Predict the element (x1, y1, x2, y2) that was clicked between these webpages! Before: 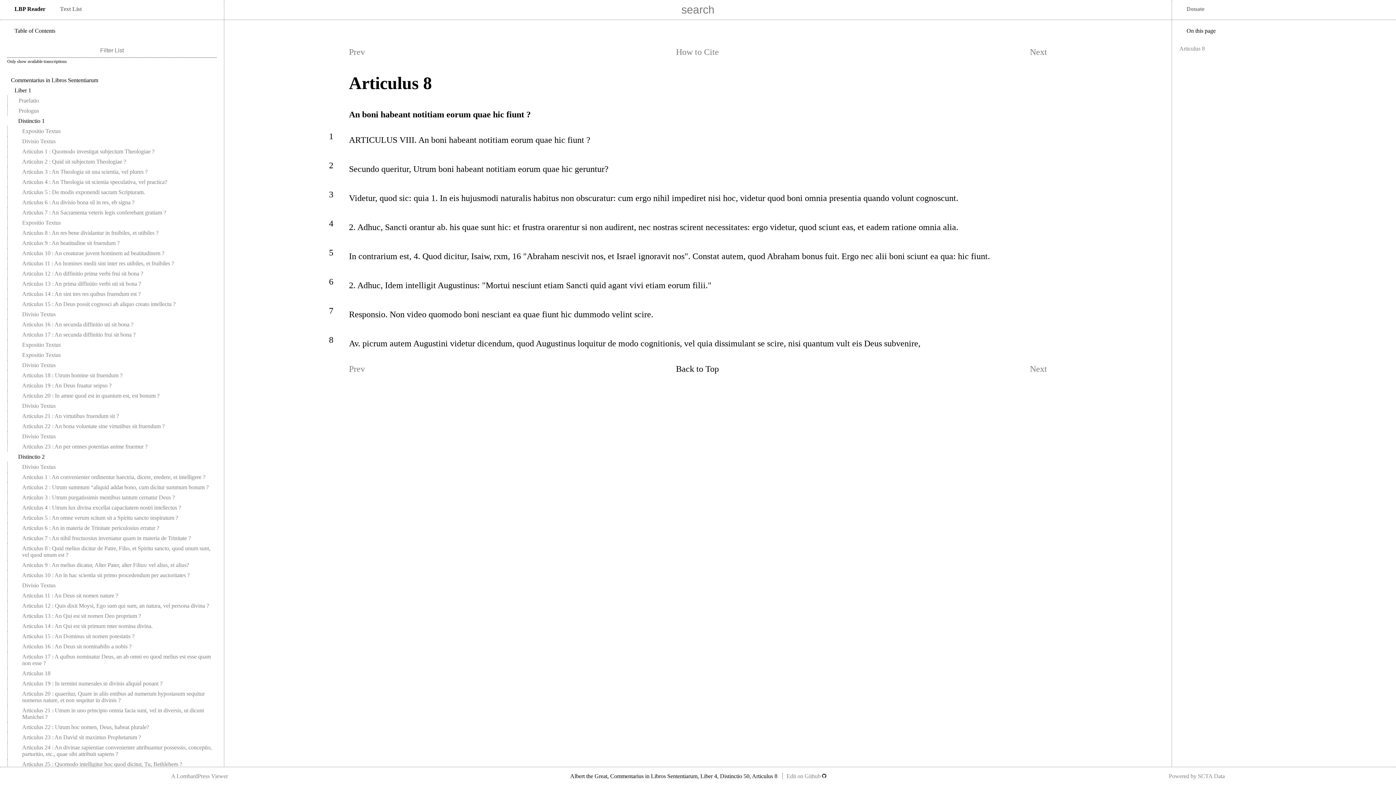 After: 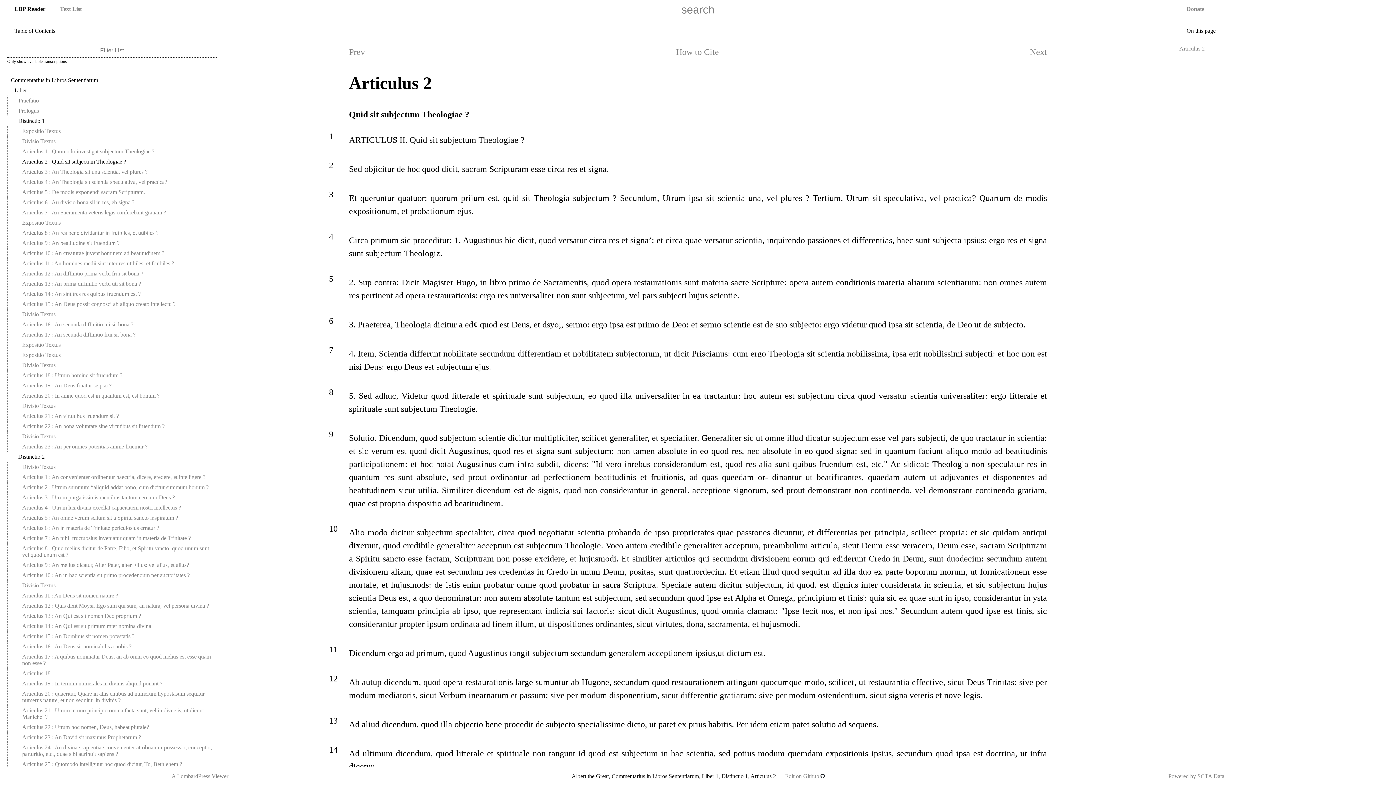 Action: bbox: (22, 158, 126, 164) label: Articulus 2 : Quid sit subjectum Theologiae ?